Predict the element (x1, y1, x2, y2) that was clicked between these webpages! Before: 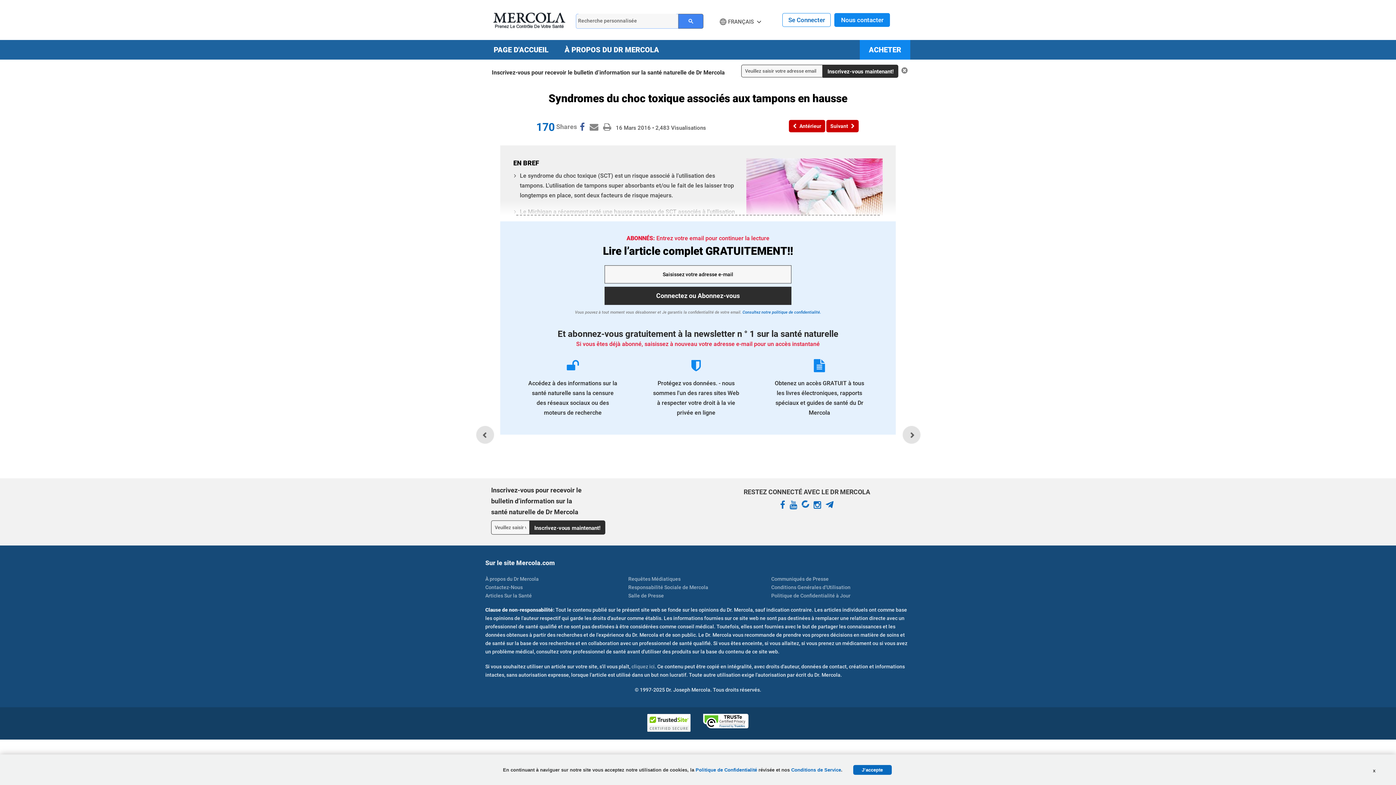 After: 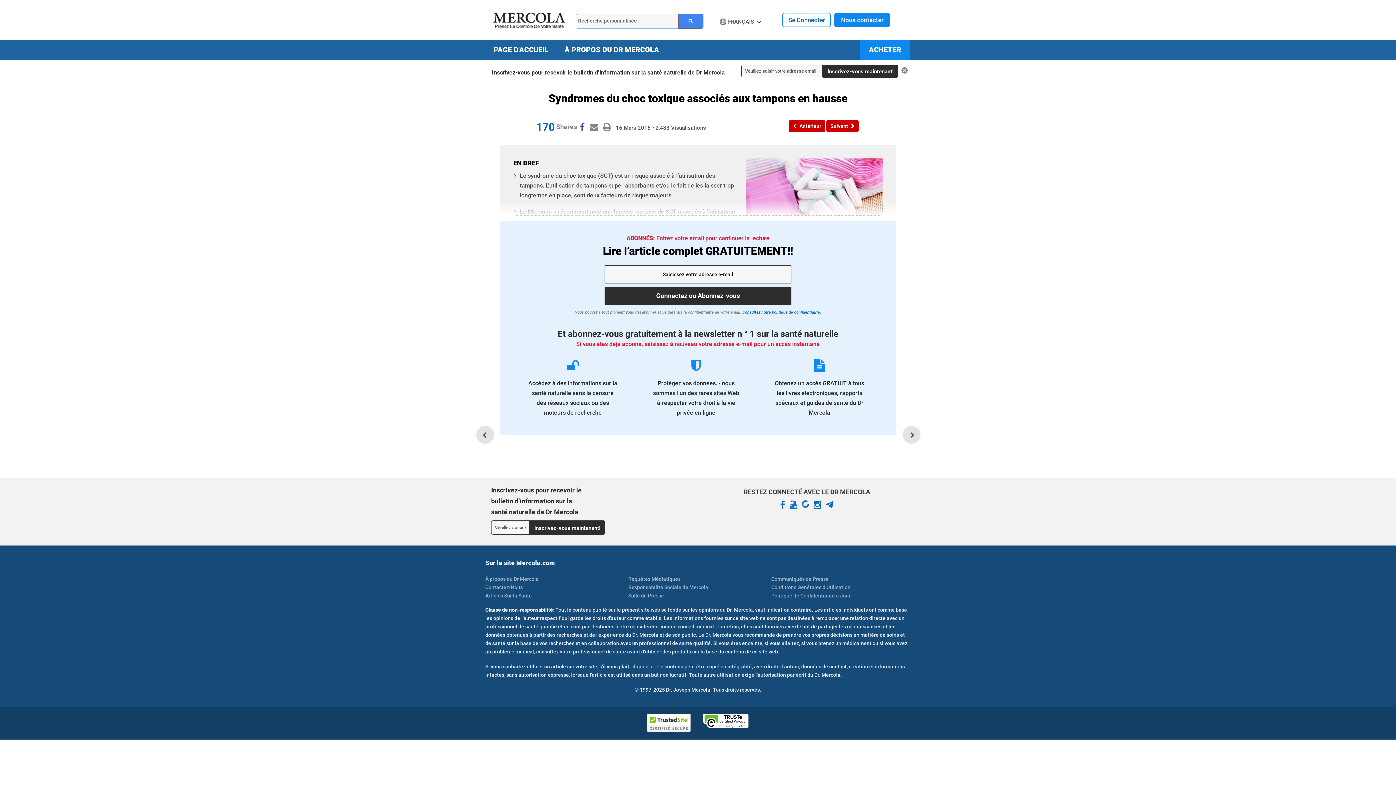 Action: bbox: (853, 765, 891, 775) label: J’accepte